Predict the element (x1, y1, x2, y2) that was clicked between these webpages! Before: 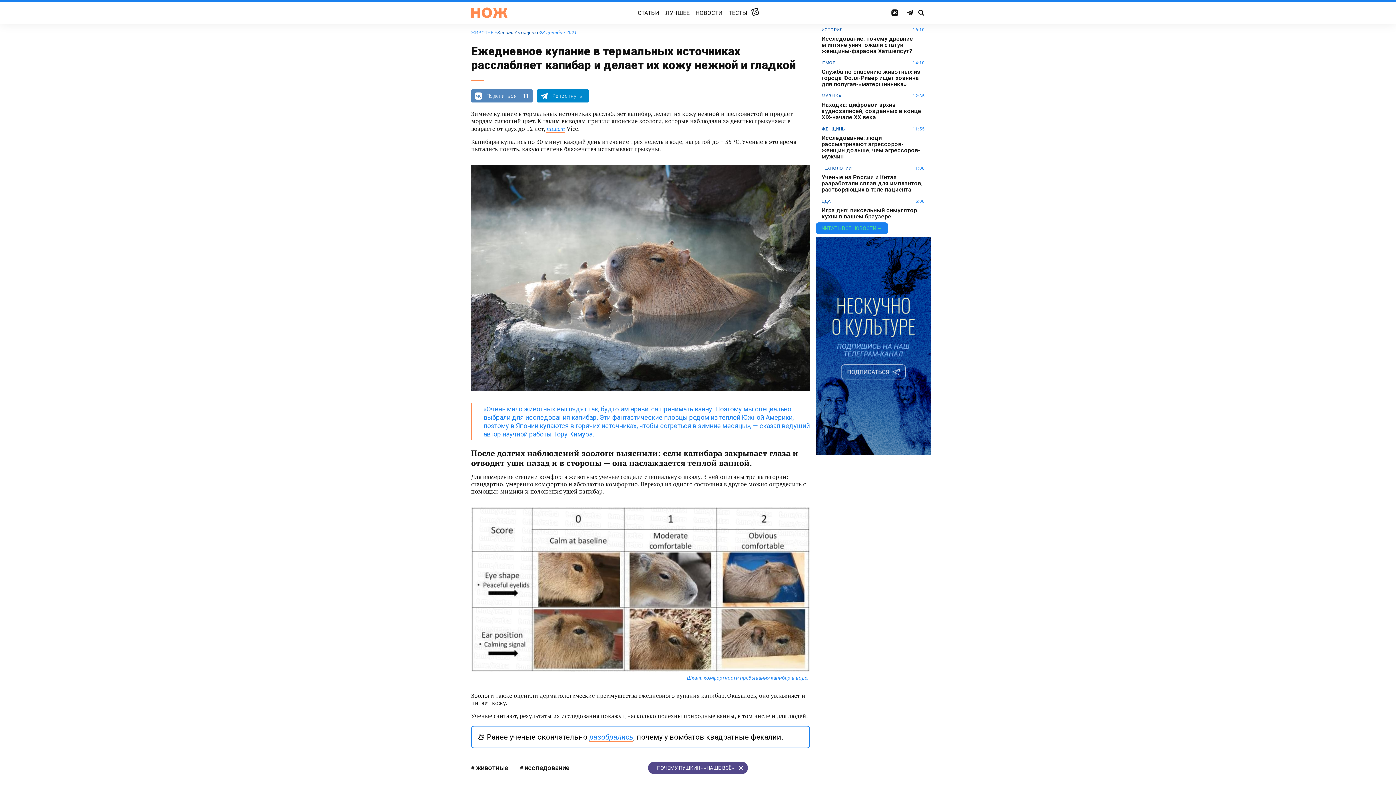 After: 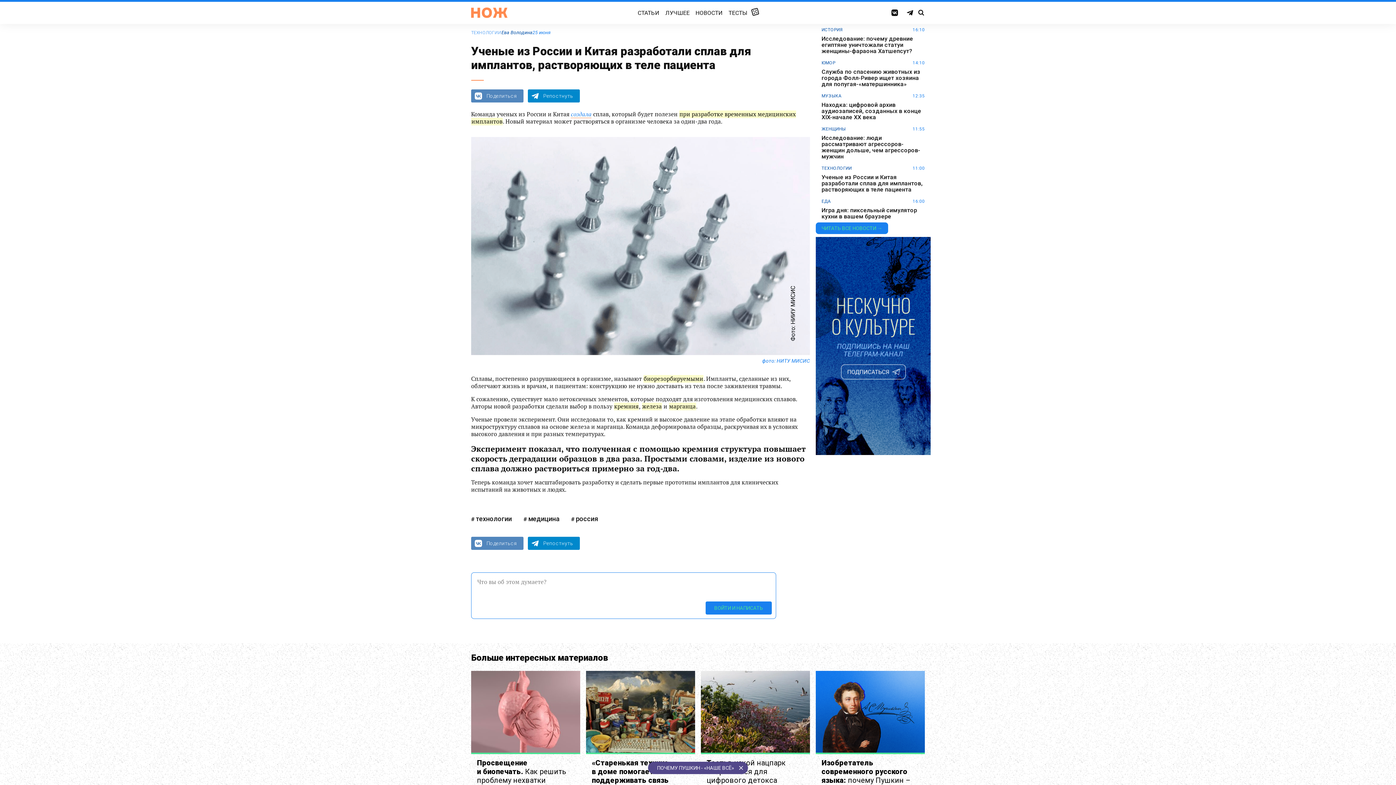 Action: label: Ученые из России и Китая разработали сплав для имплантов, растворяющих в теле пациента bbox: (821, 174, 925, 192)